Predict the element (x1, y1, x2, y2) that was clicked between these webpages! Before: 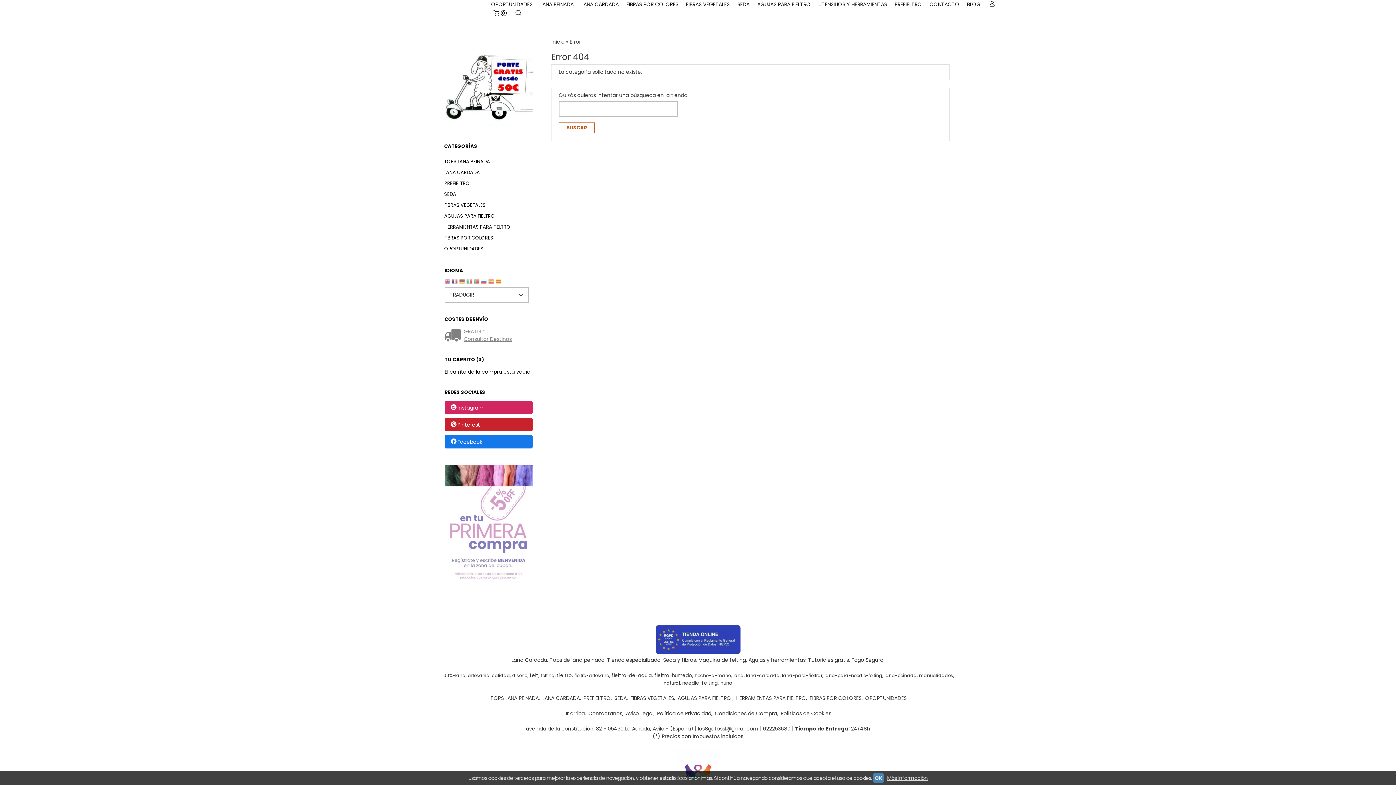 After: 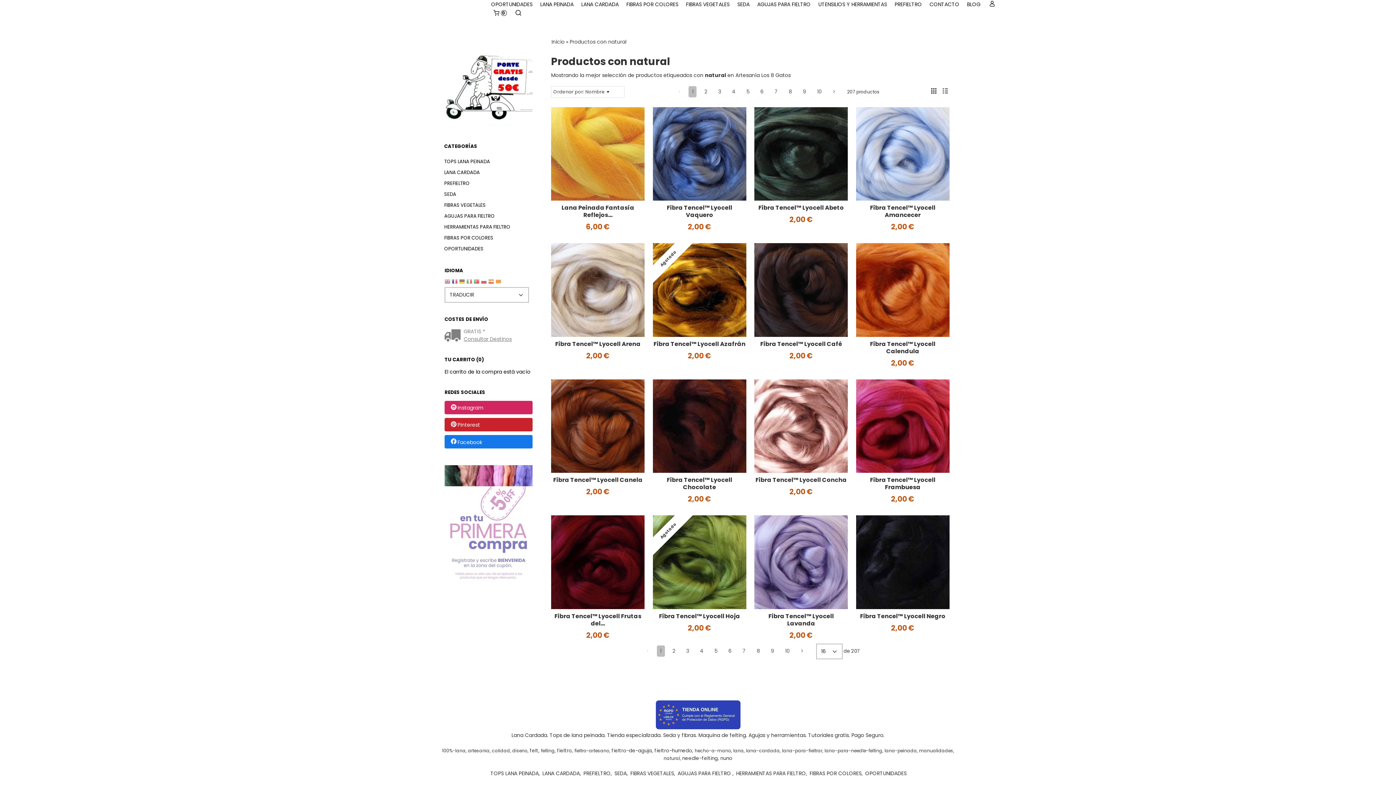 Action: bbox: (663, 680, 680, 686) label: natural